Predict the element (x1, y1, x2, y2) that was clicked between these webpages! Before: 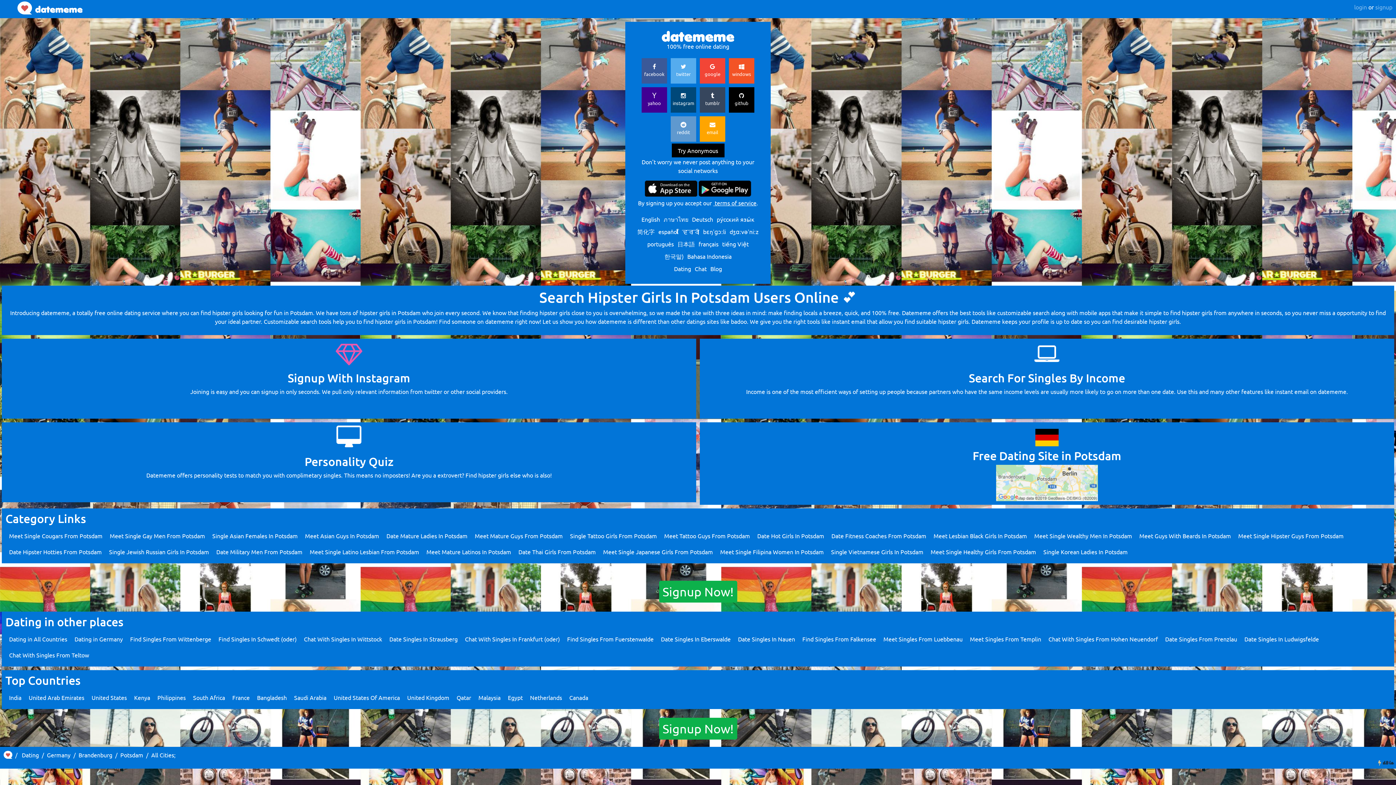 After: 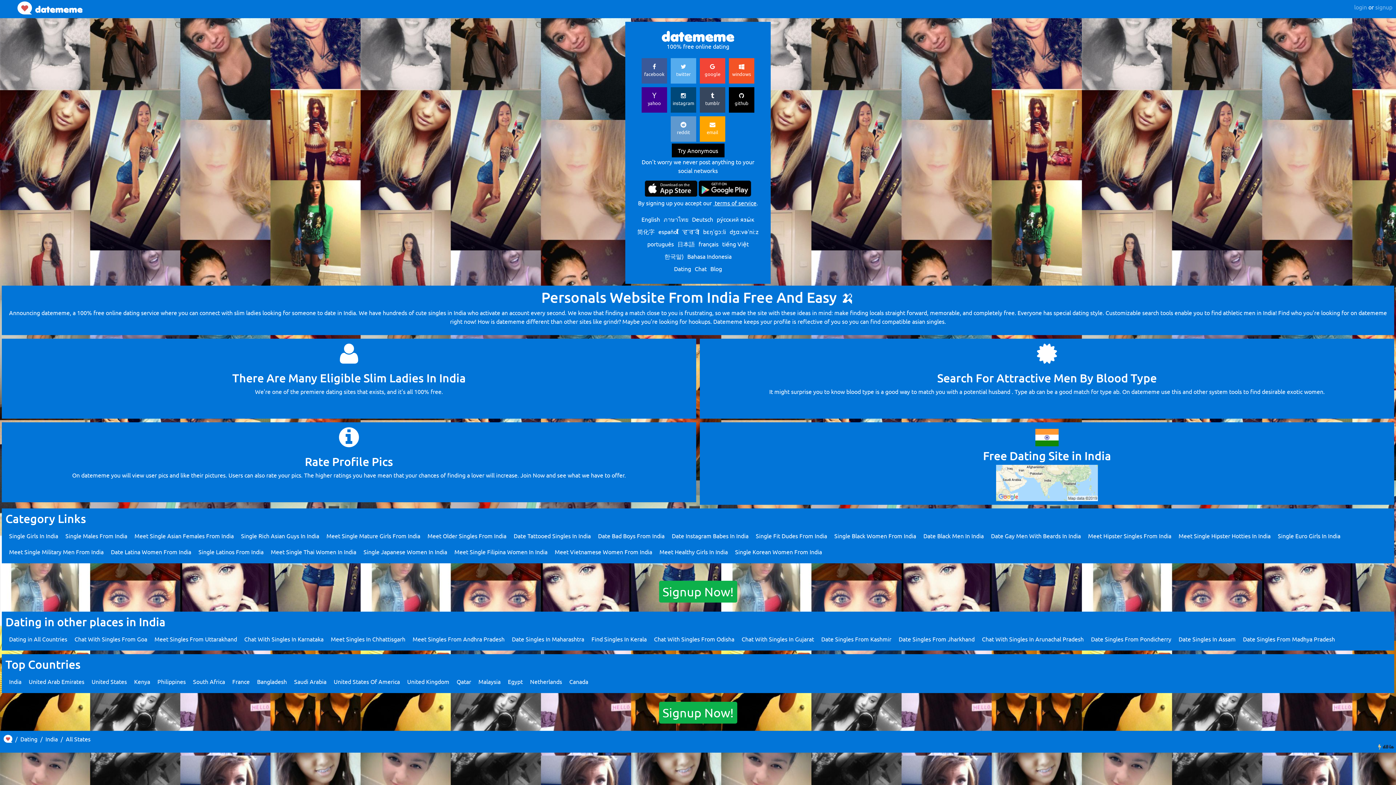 Action: bbox: (9, 694, 21, 701) label: India